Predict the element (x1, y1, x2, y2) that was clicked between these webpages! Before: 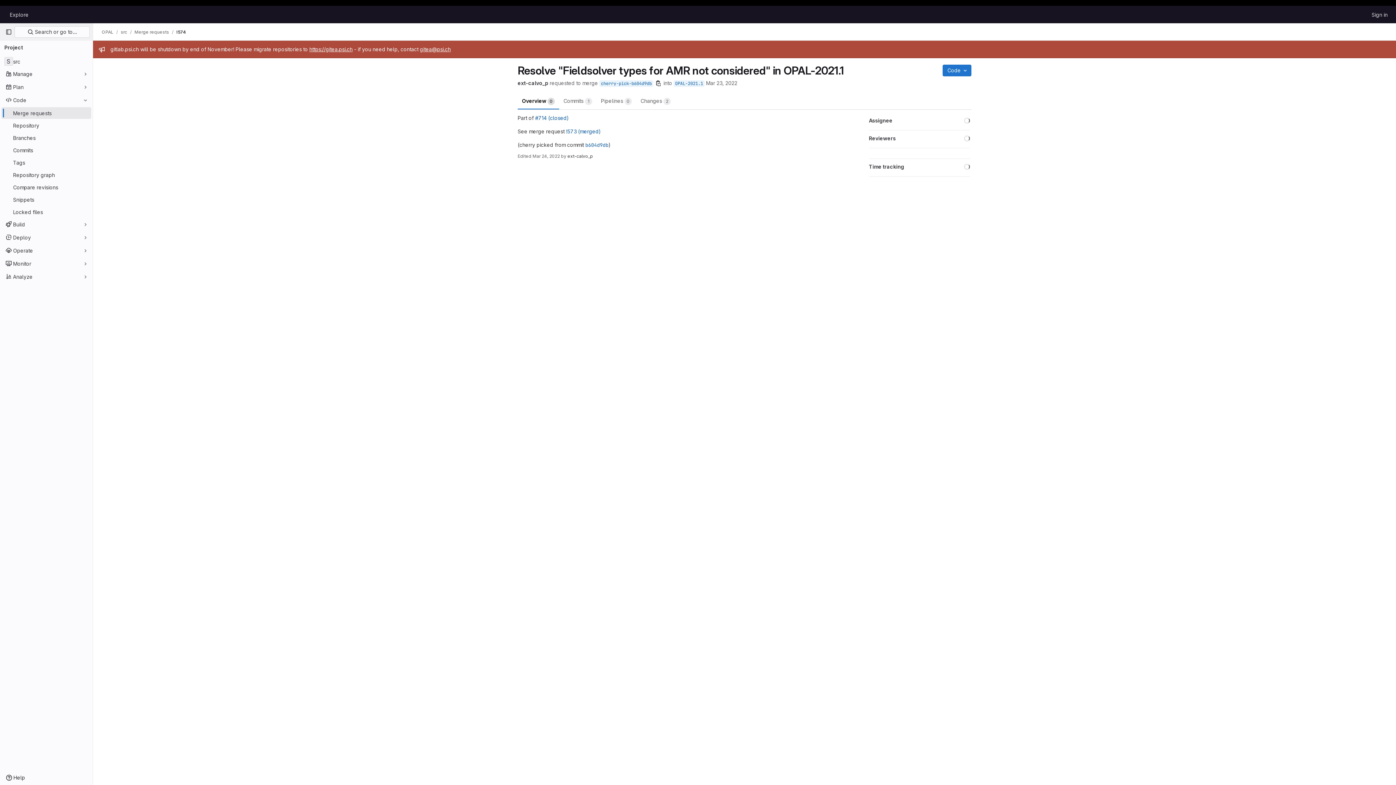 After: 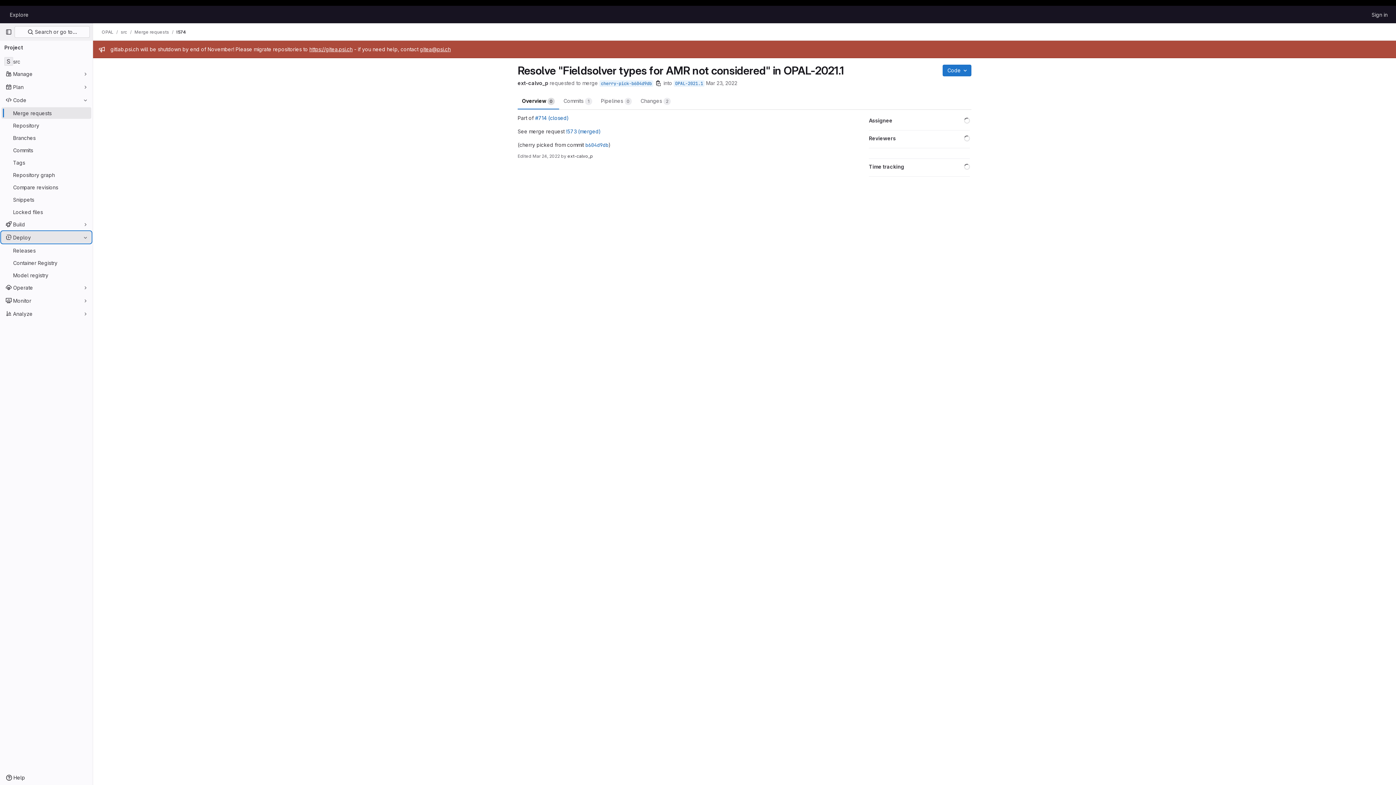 Action: label: Deploy bbox: (1, 231, 91, 243)